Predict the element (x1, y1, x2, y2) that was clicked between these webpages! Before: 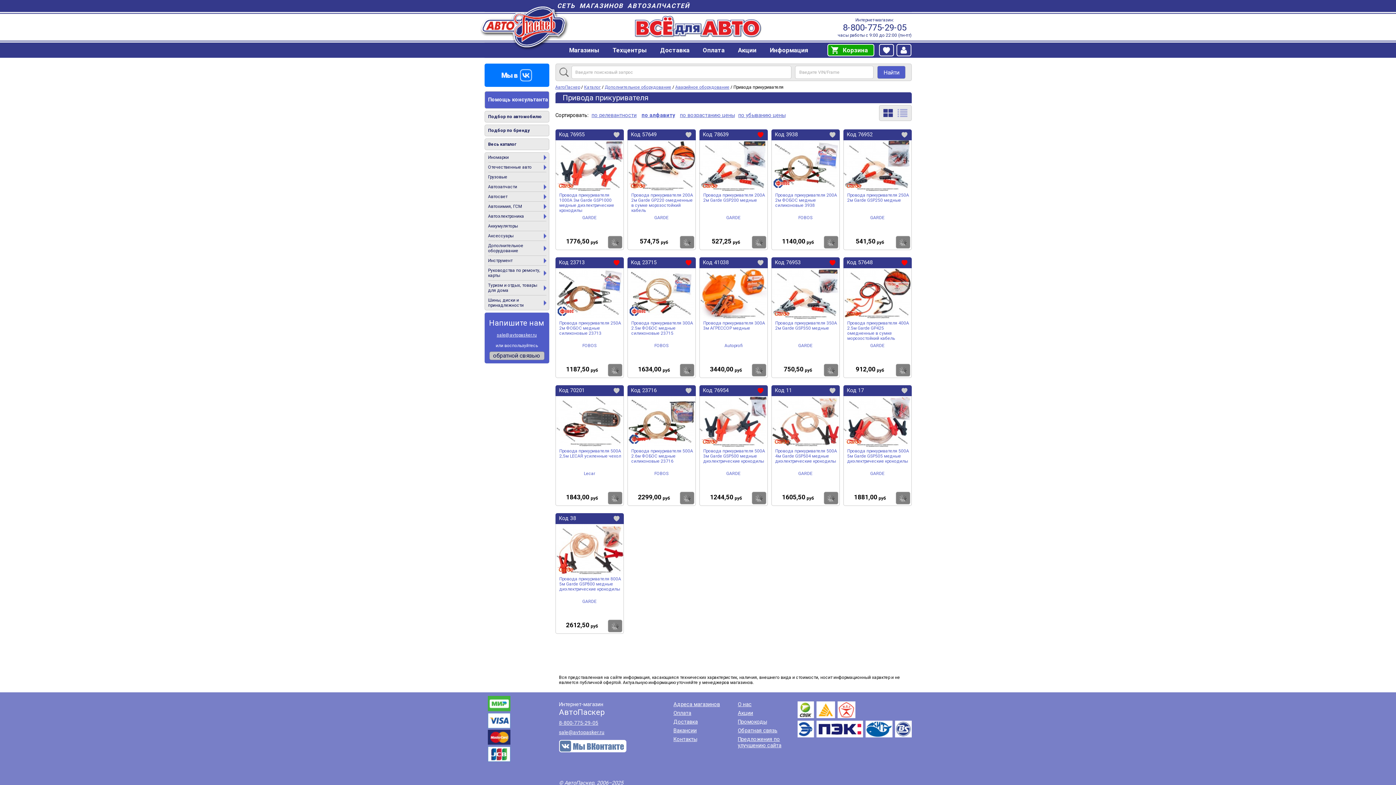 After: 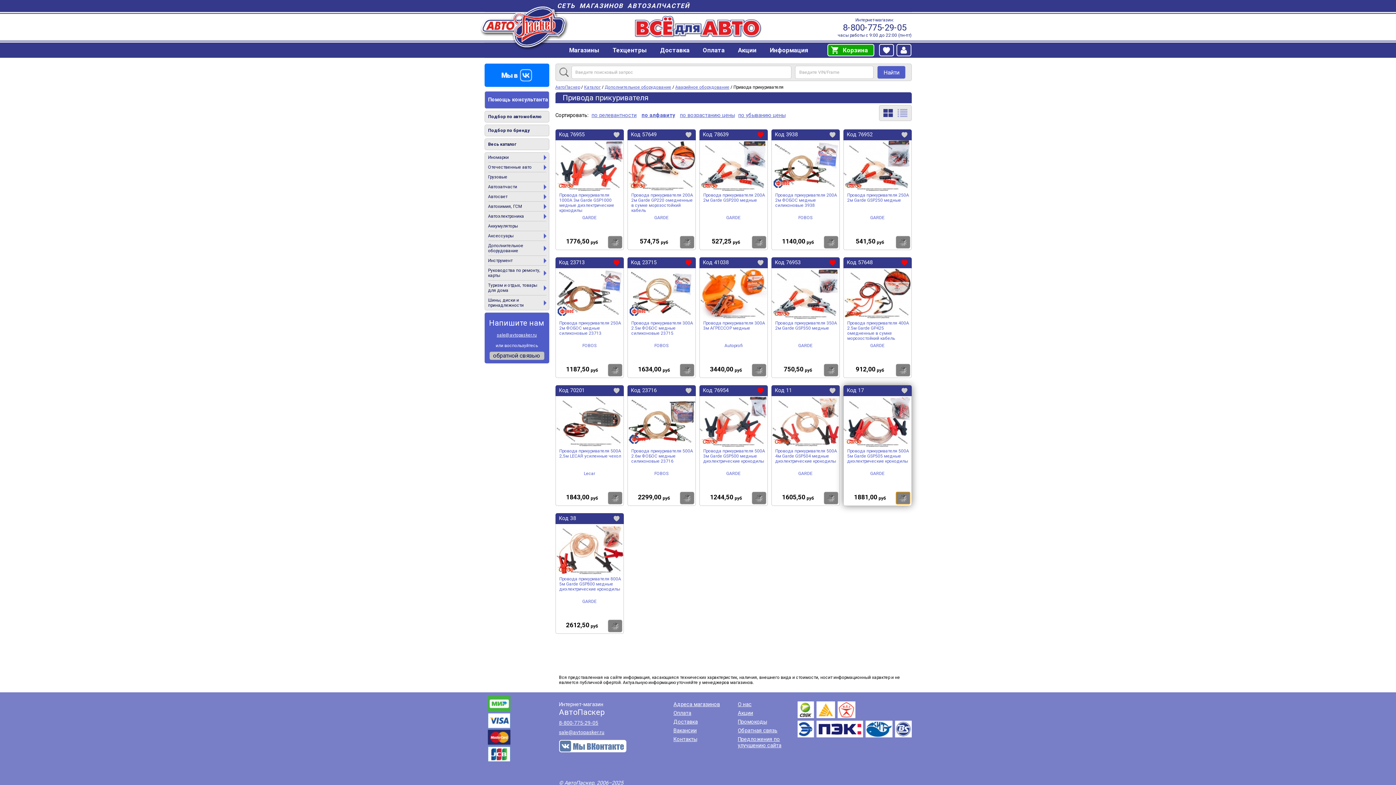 Action: bbox: (895, 491, 910, 504) label: Купить